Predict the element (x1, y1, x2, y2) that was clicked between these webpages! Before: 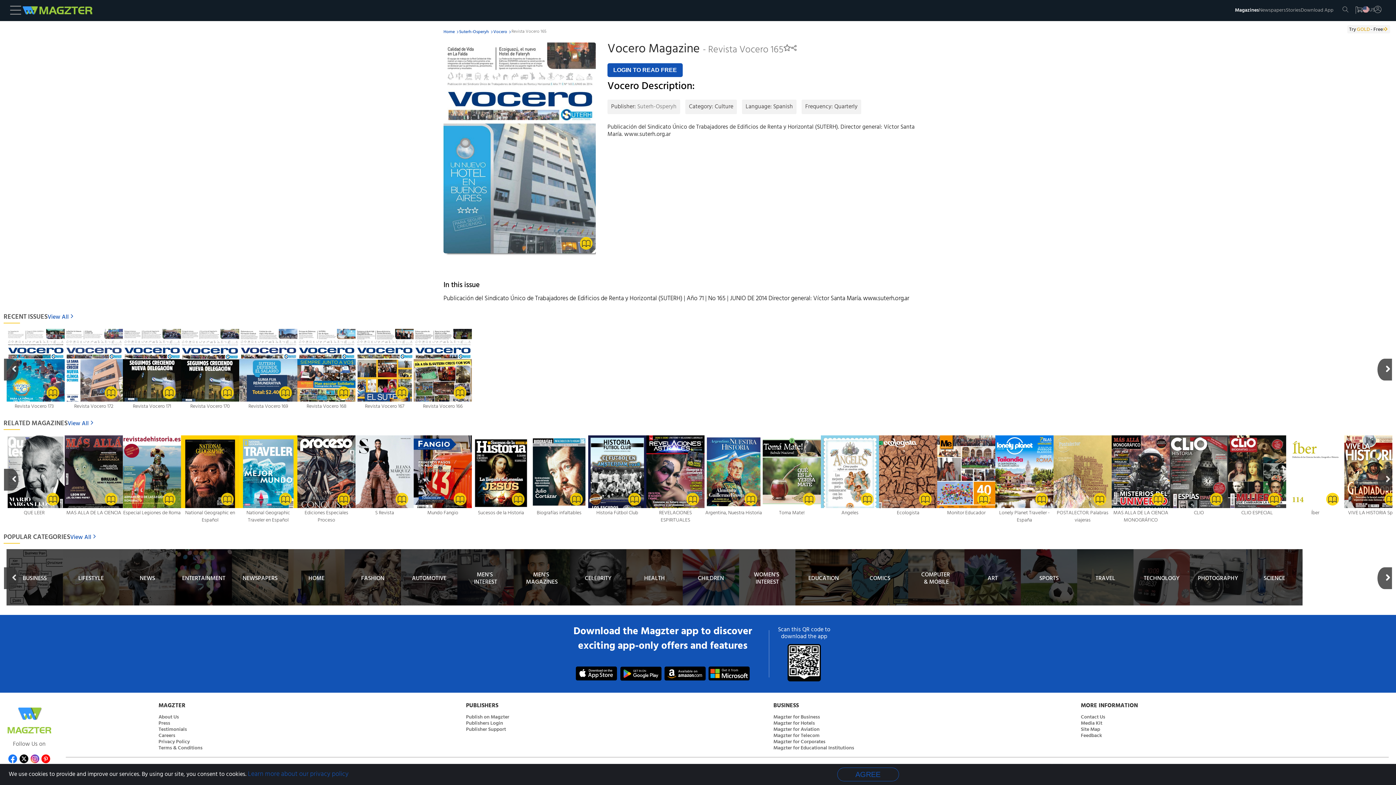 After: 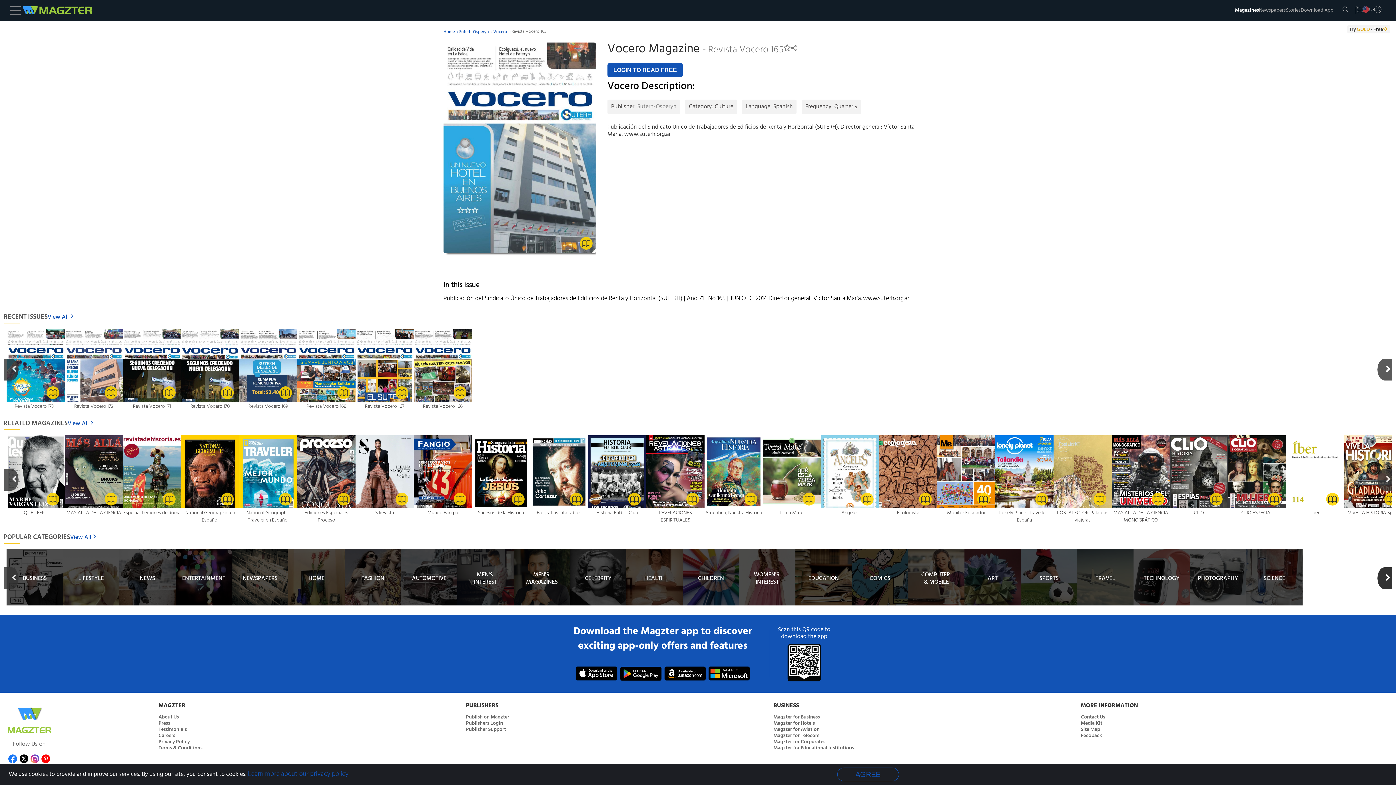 Action: bbox: (1377, 567, 1392, 589)